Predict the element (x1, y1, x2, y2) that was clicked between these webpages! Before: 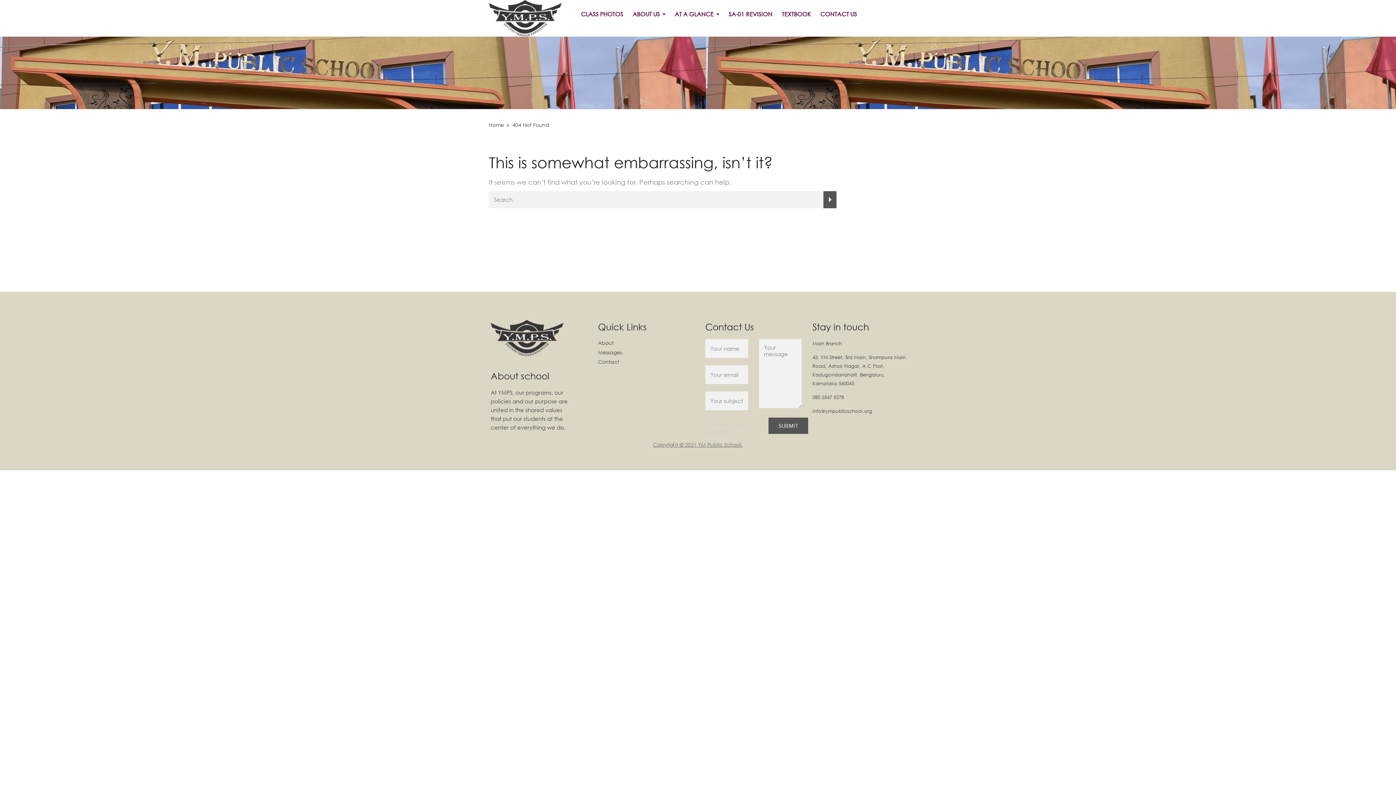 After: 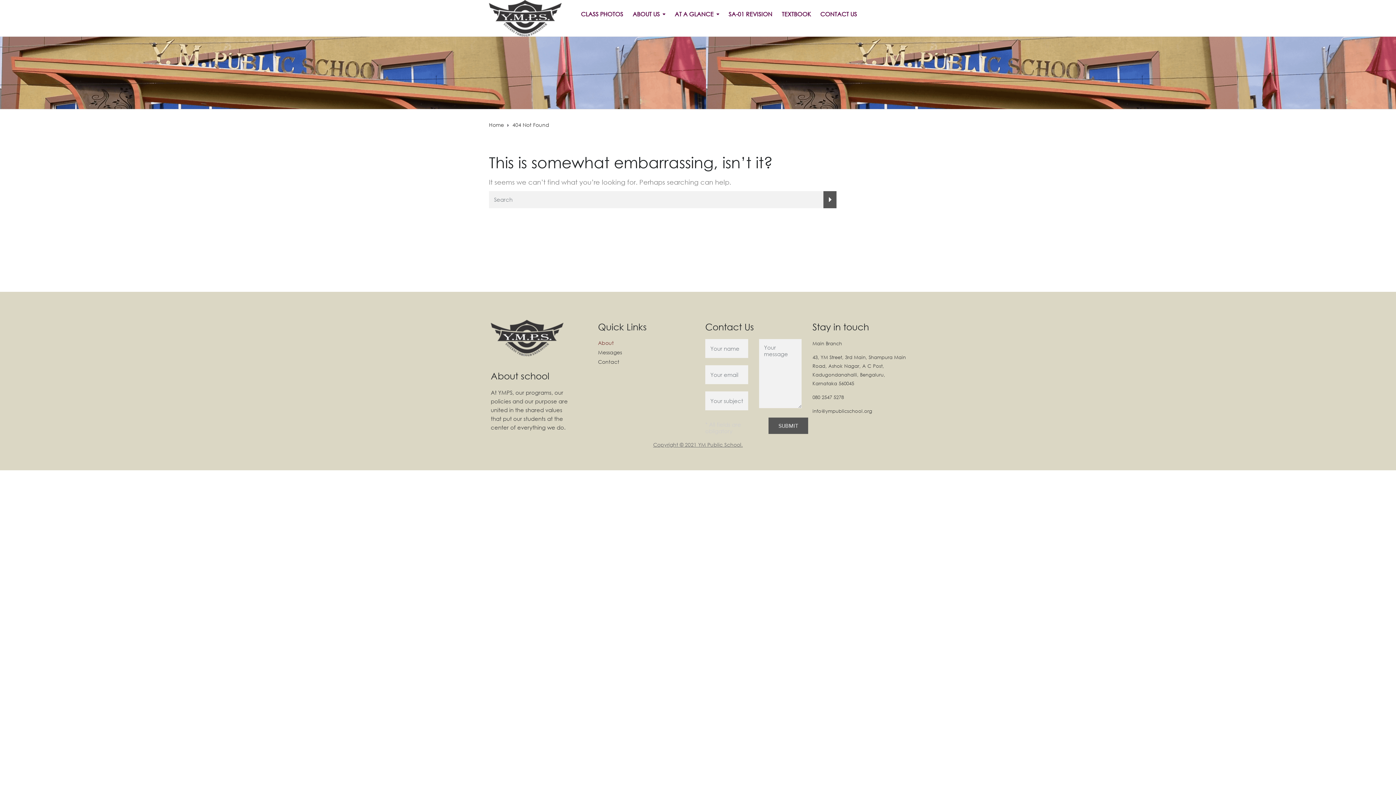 Action: bbox: (598, 339, 614, 346) label: About